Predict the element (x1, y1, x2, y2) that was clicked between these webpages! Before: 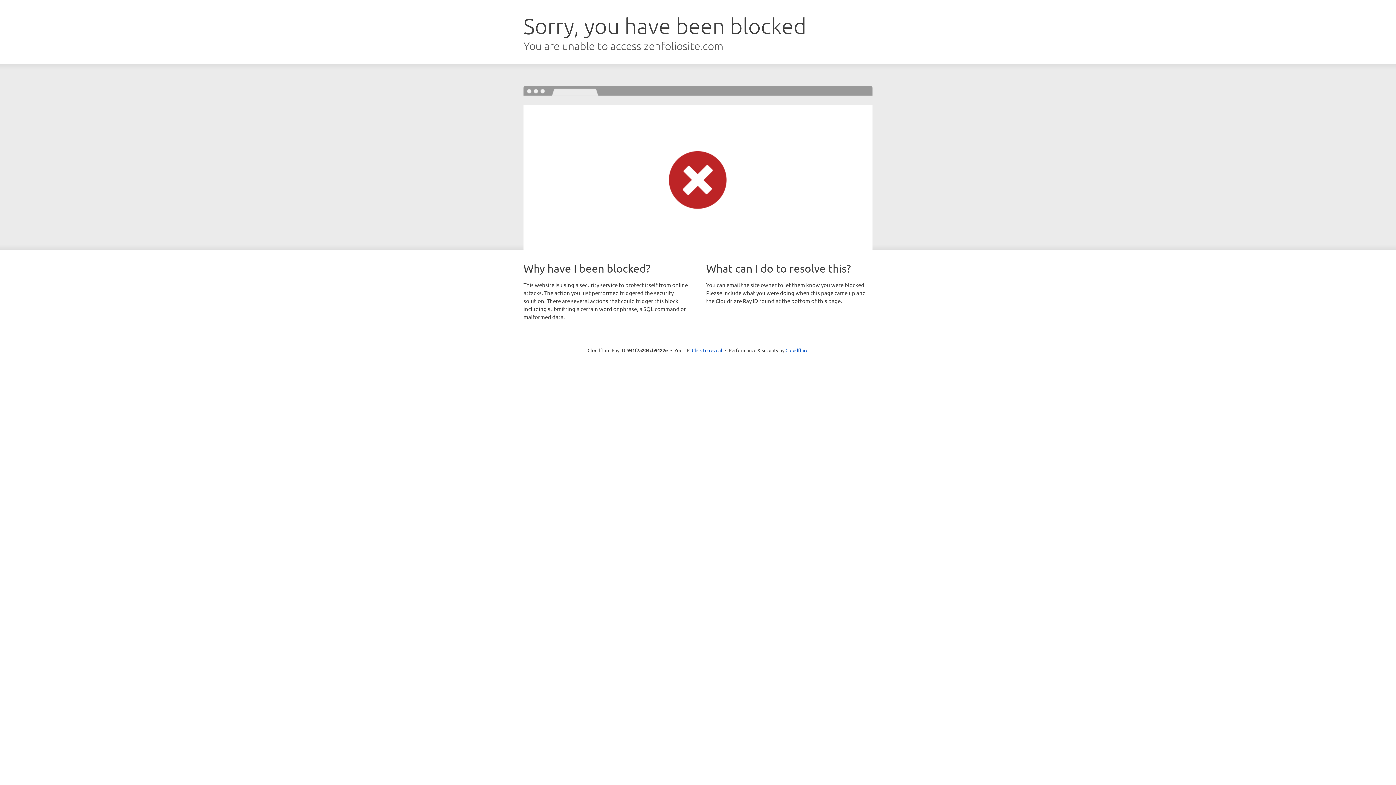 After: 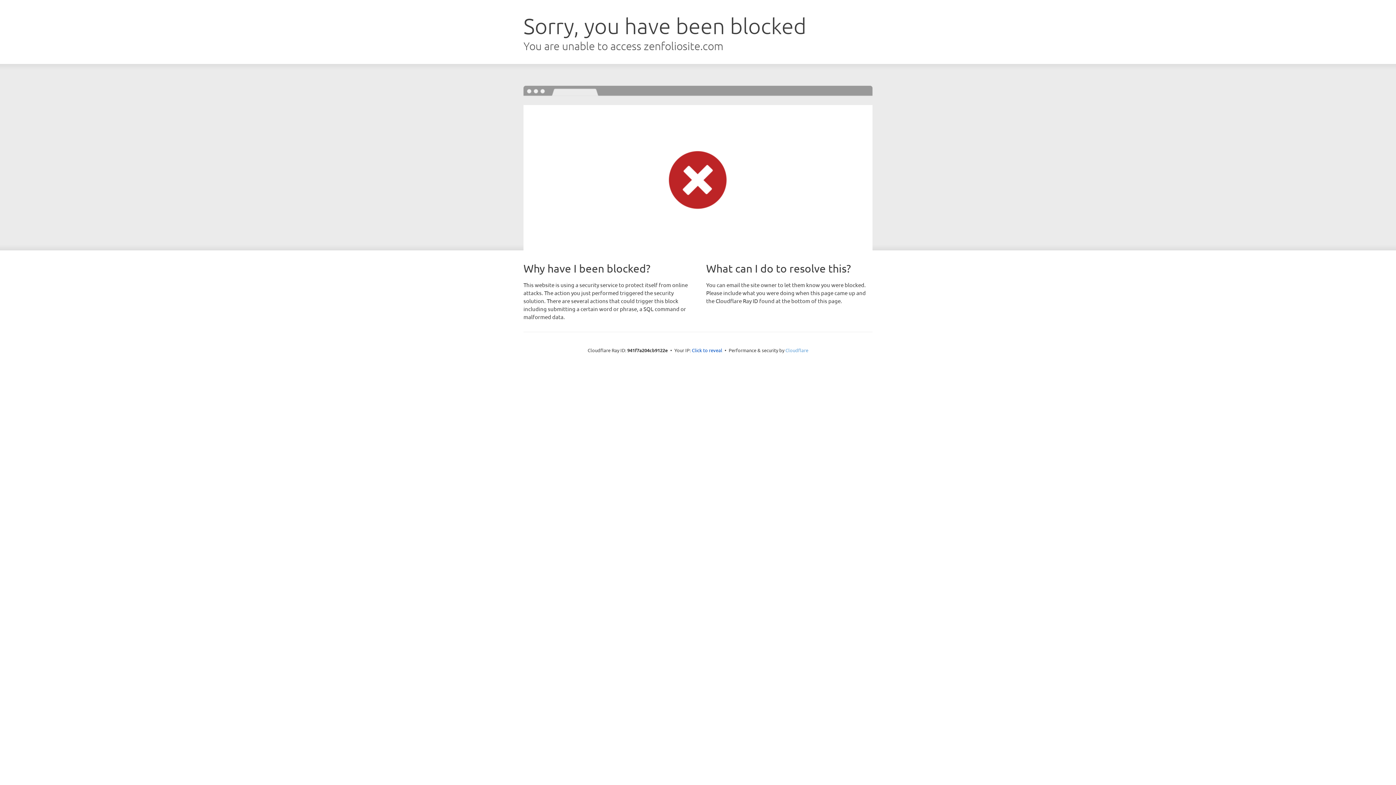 Action: label: Cloudflare bbox: (785, 347, 808, 353)